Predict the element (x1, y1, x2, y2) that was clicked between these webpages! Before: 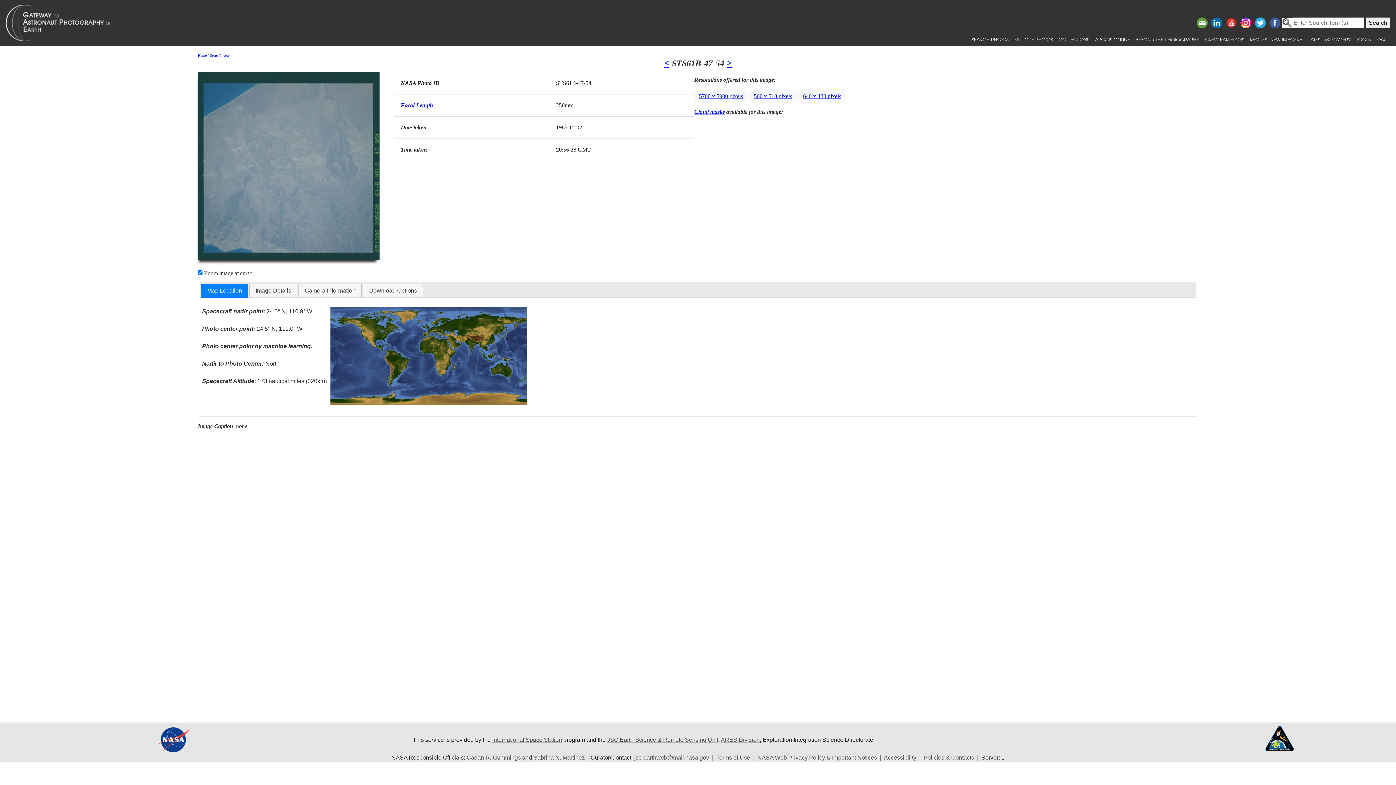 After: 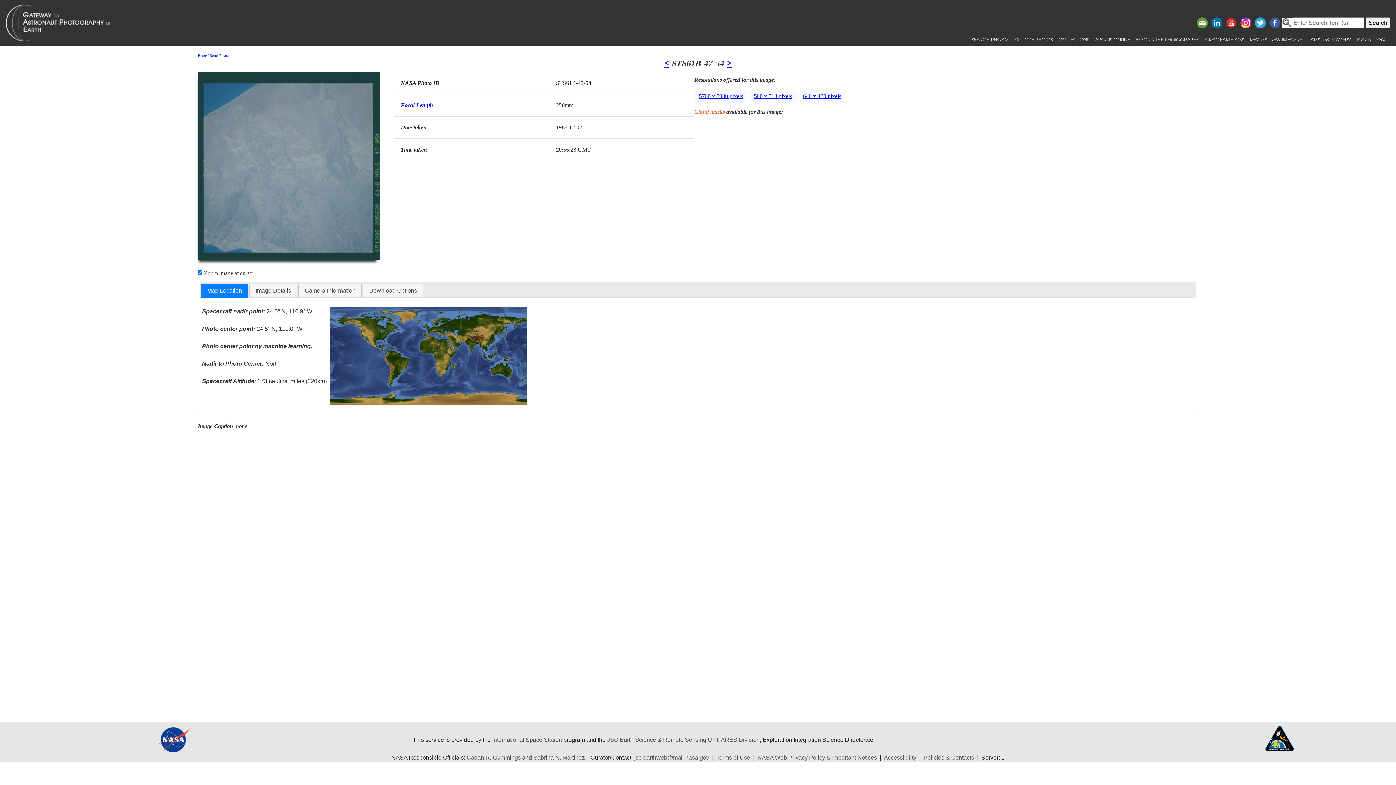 Action: bbox: (694, 108, 725, 114) label: Cloud masks